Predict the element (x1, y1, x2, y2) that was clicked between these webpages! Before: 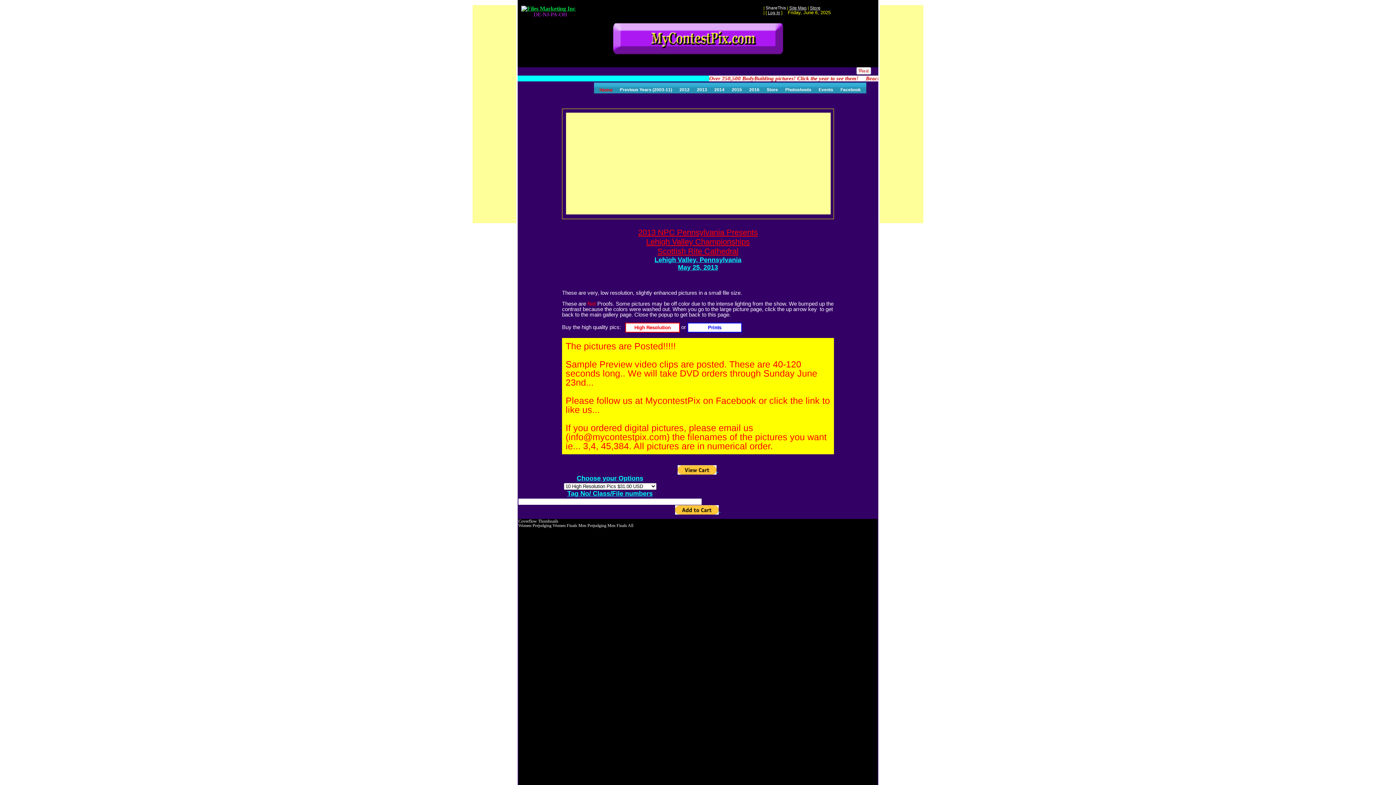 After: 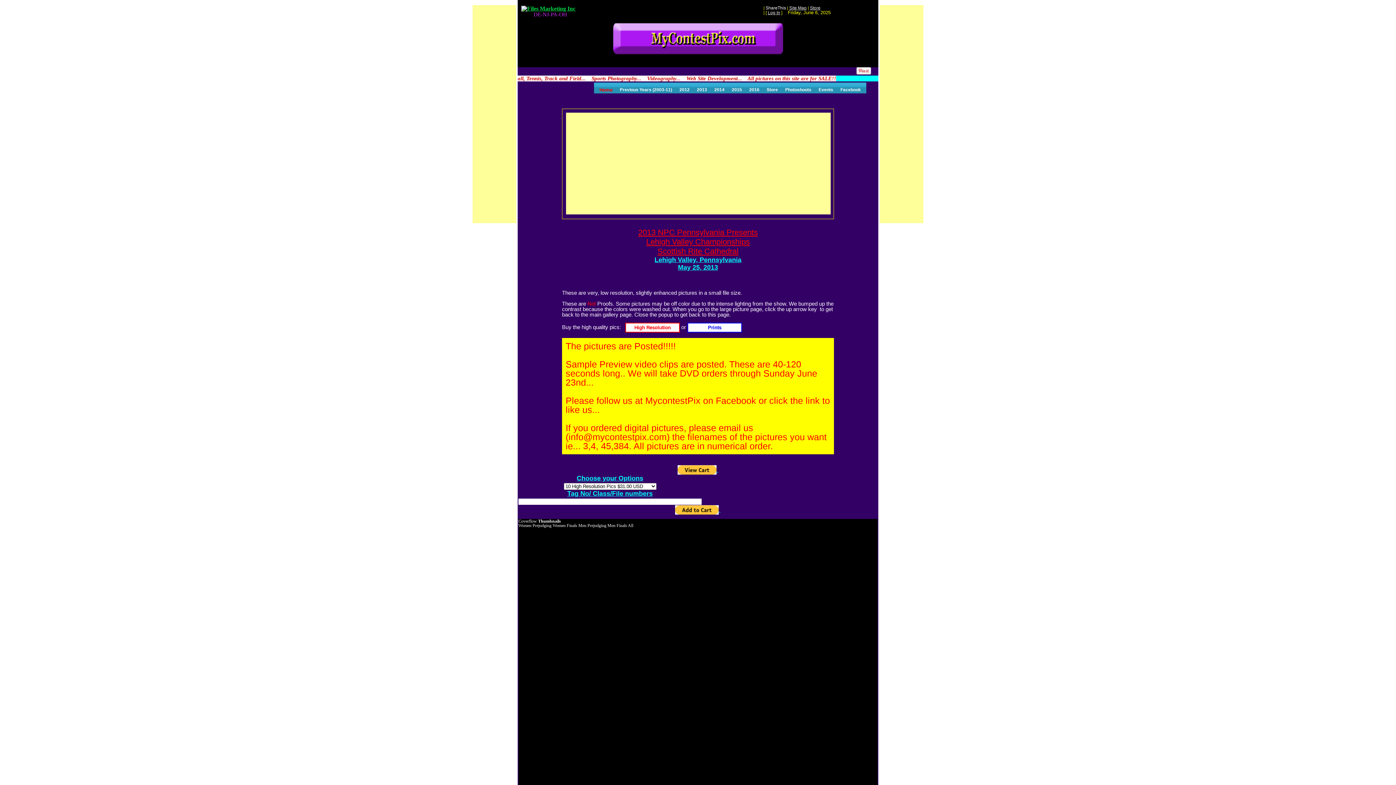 Action: bbox: (538, 518, 558, 524) label: Thumbnails